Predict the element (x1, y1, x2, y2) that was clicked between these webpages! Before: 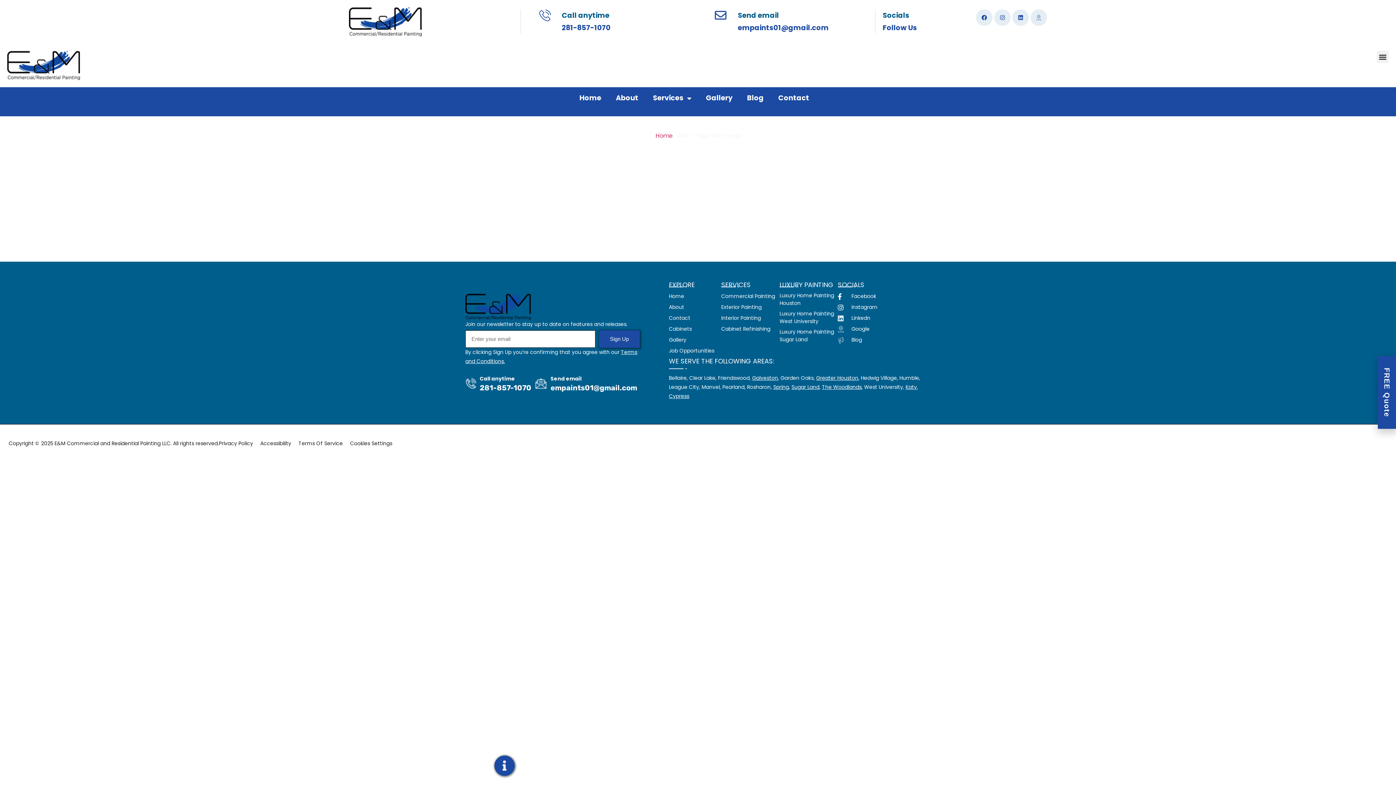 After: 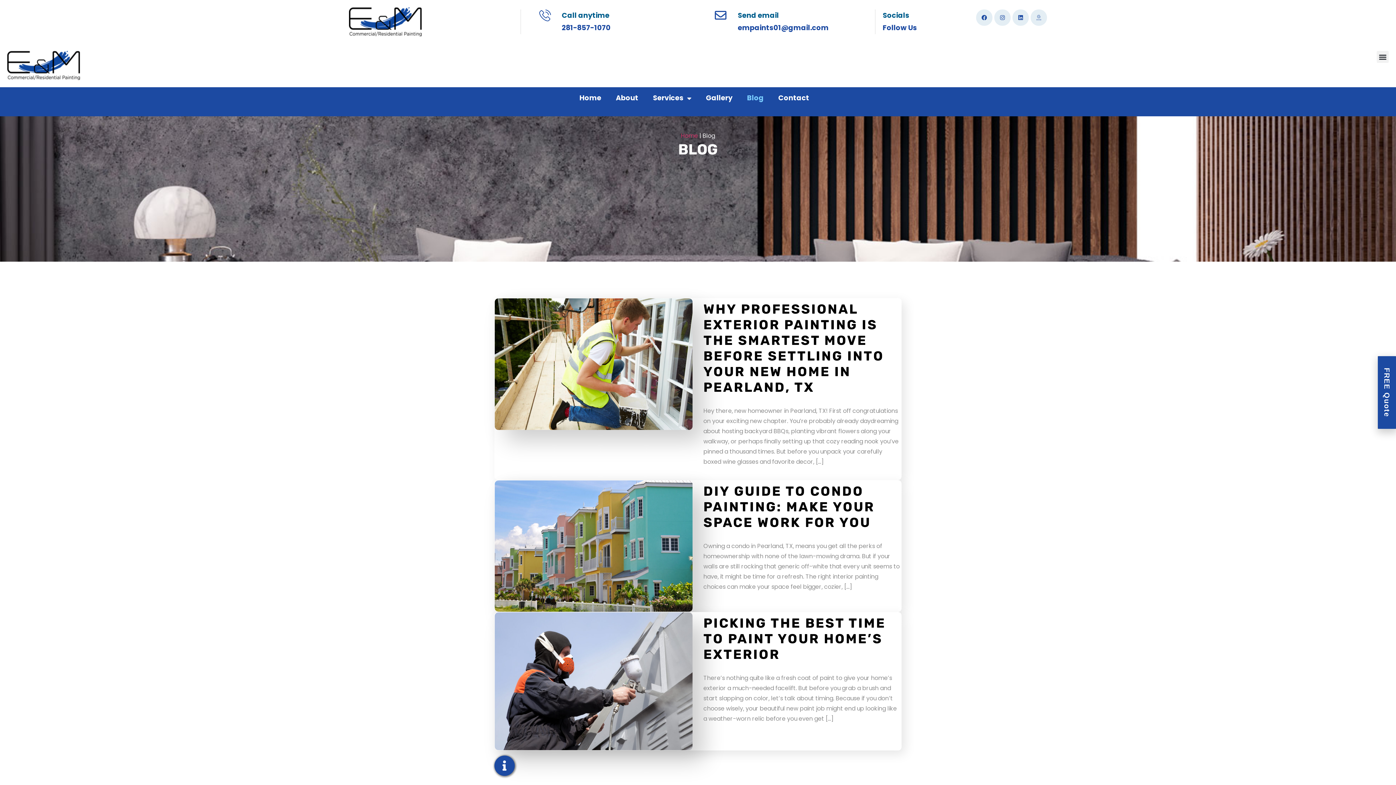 Action: bbox: (838, 335, 890, 344) label: Blog